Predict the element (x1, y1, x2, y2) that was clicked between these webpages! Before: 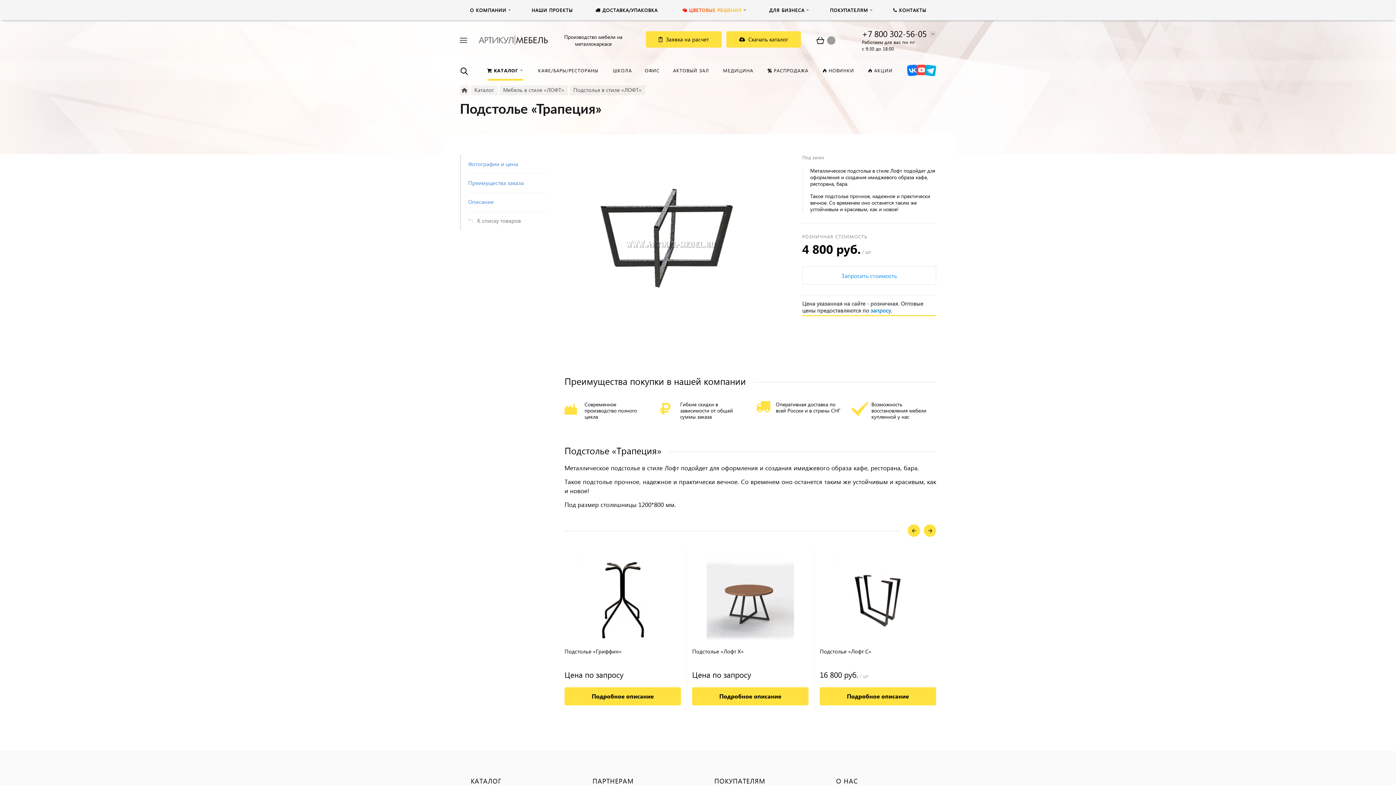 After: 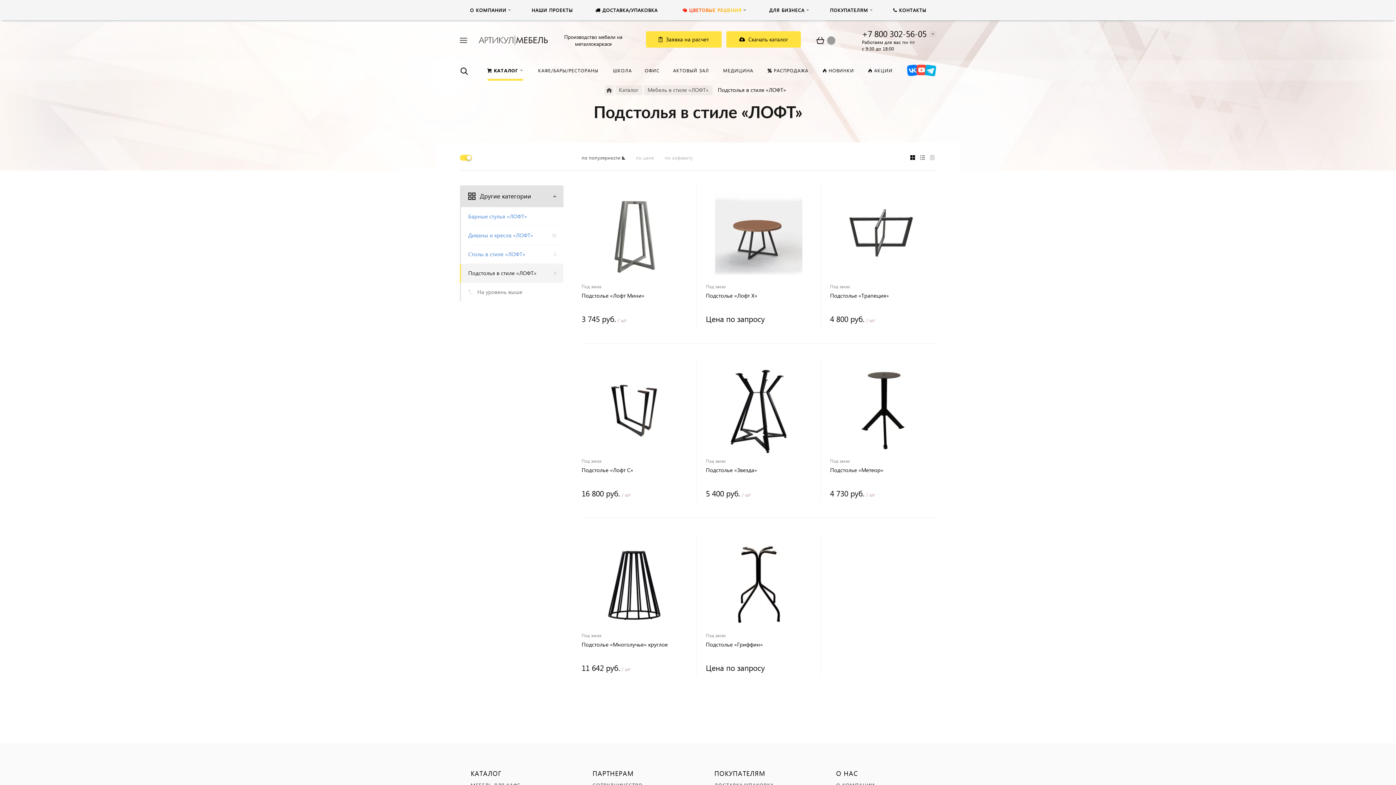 Action: bbox: (460, 211, 546, 230) label: К списку товаров